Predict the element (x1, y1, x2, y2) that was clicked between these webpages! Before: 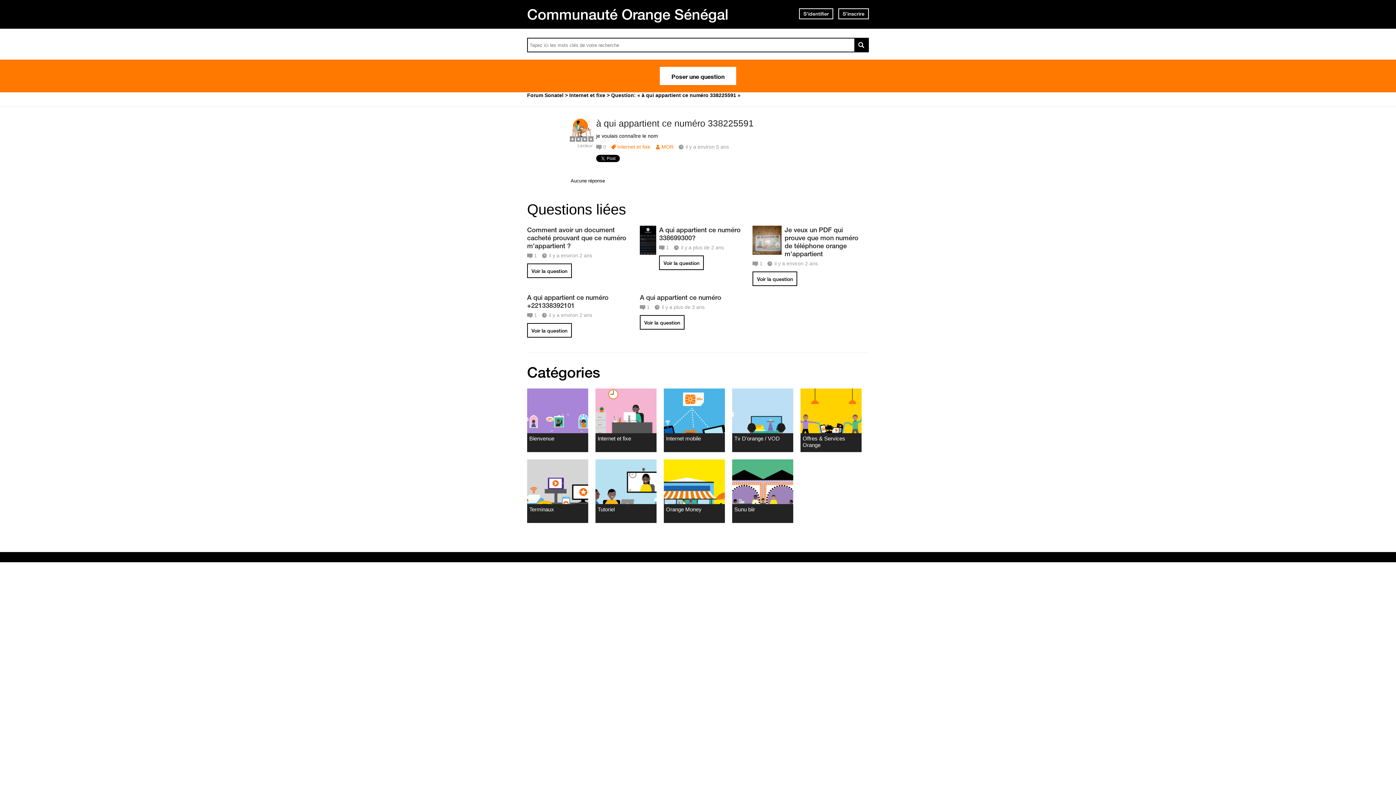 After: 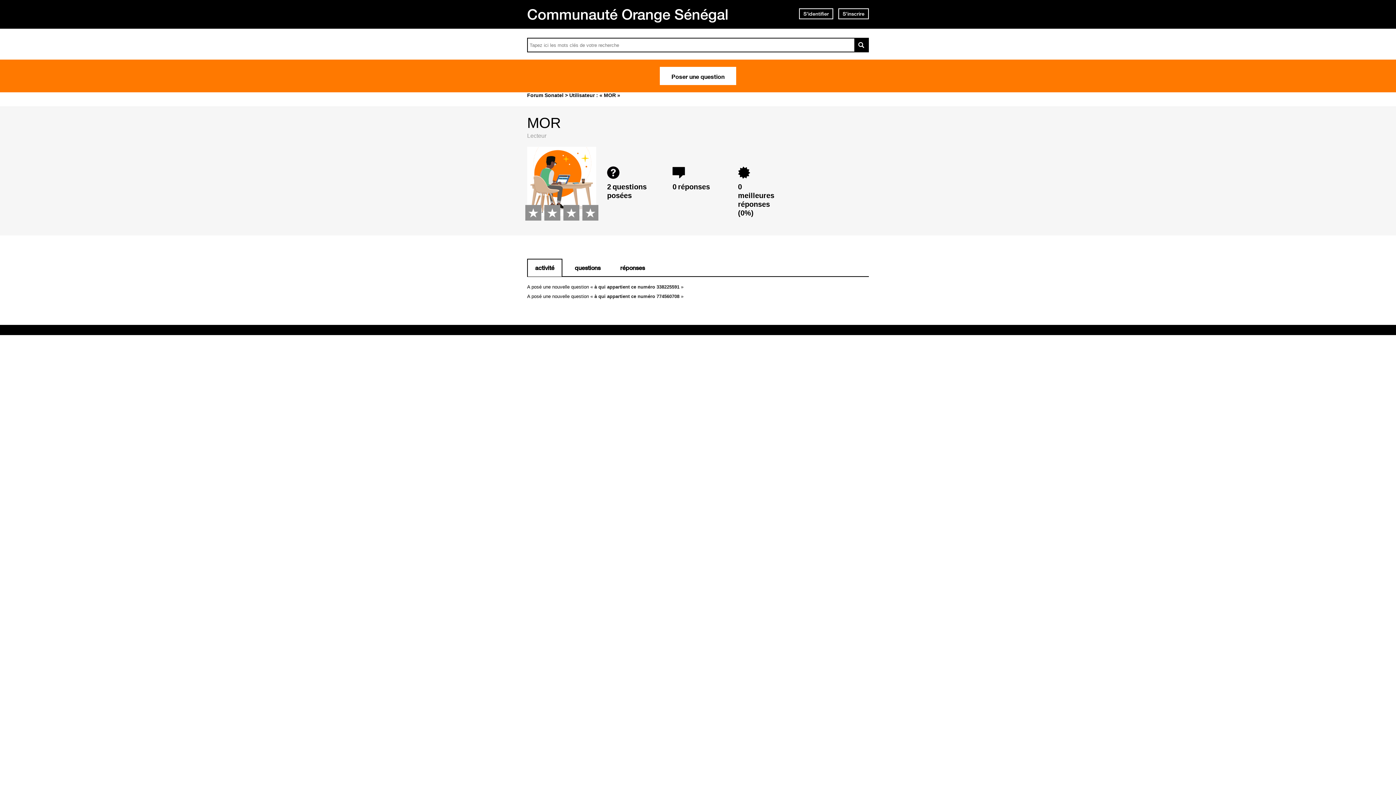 Action: label: MOR bbox: (655, 144, 673, 149)